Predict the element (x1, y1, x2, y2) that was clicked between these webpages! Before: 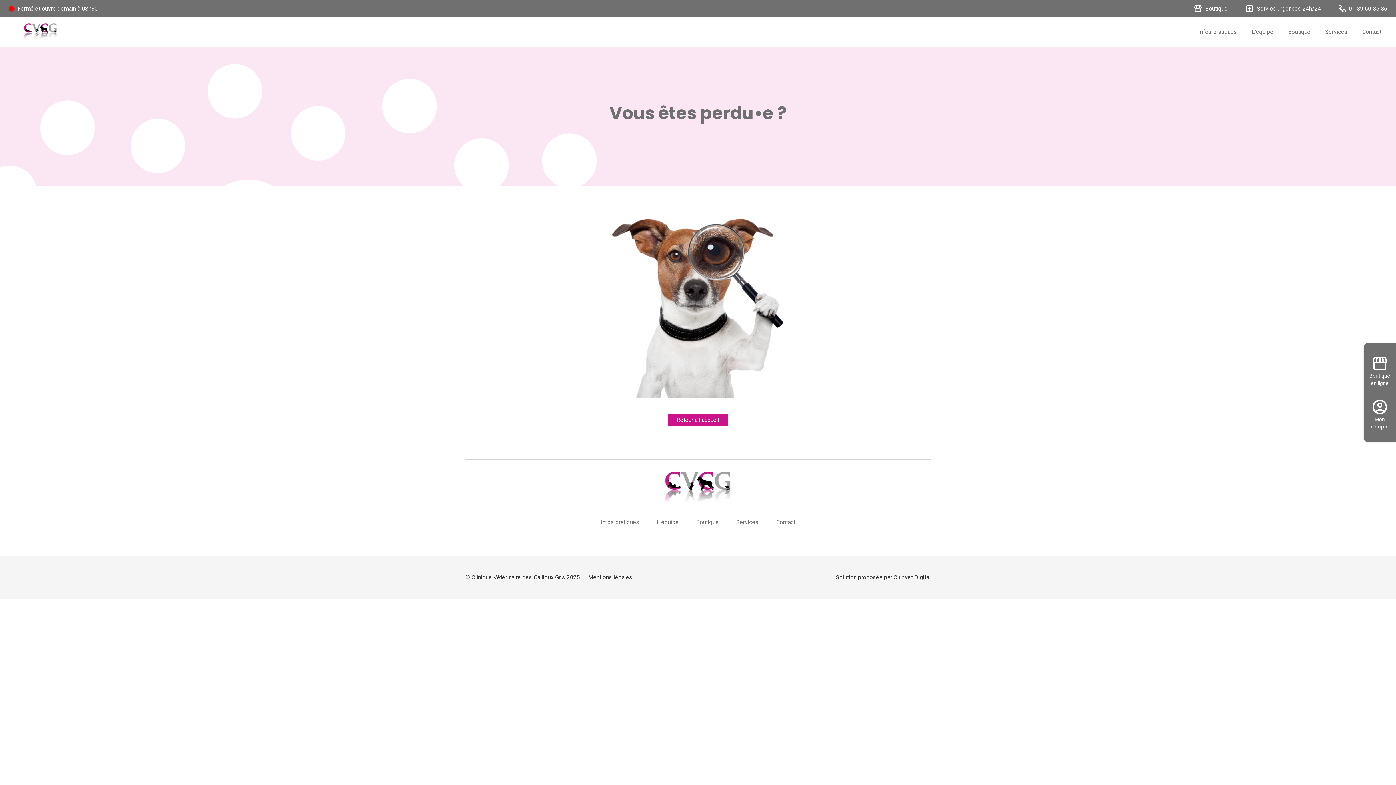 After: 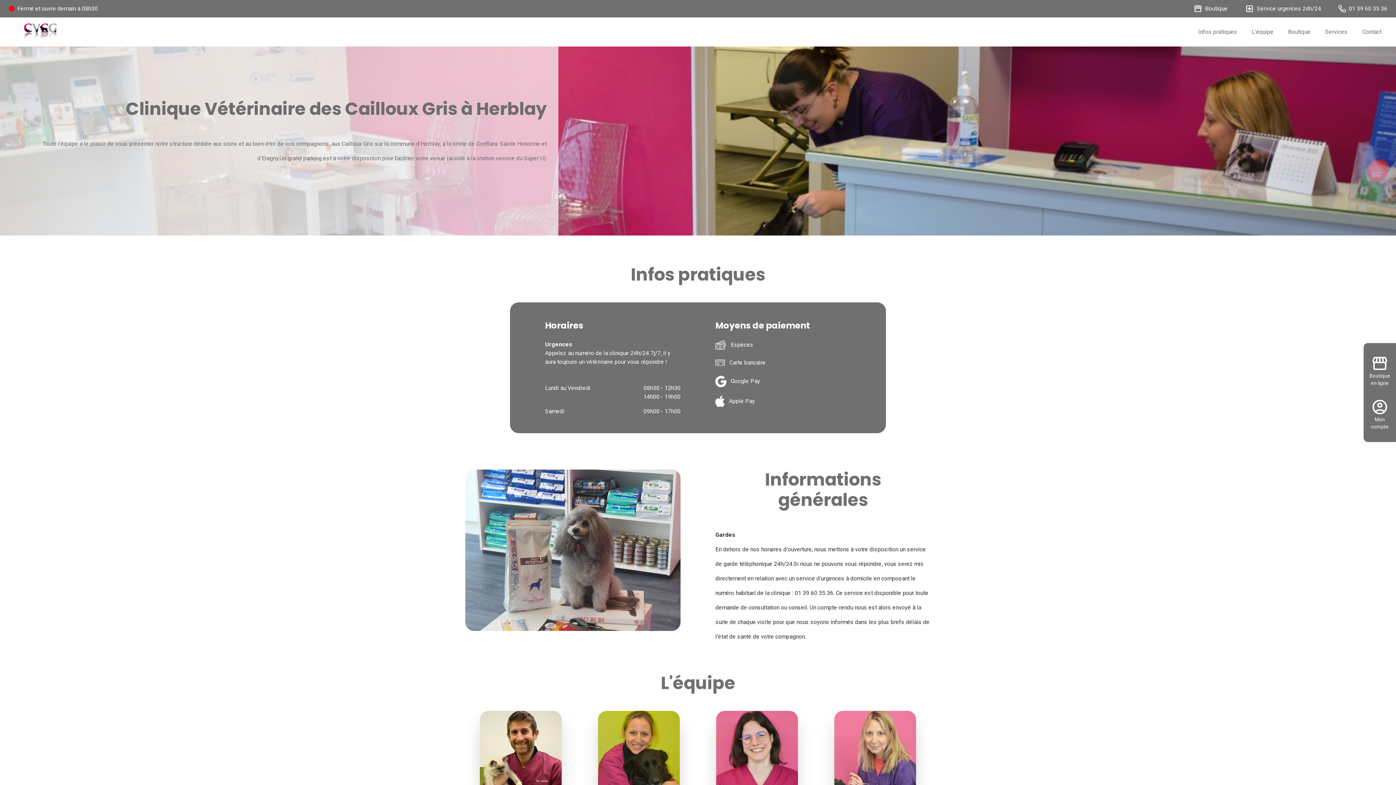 Action: label: Retour à l'accueil bbox: (668, 413, 728, 426)